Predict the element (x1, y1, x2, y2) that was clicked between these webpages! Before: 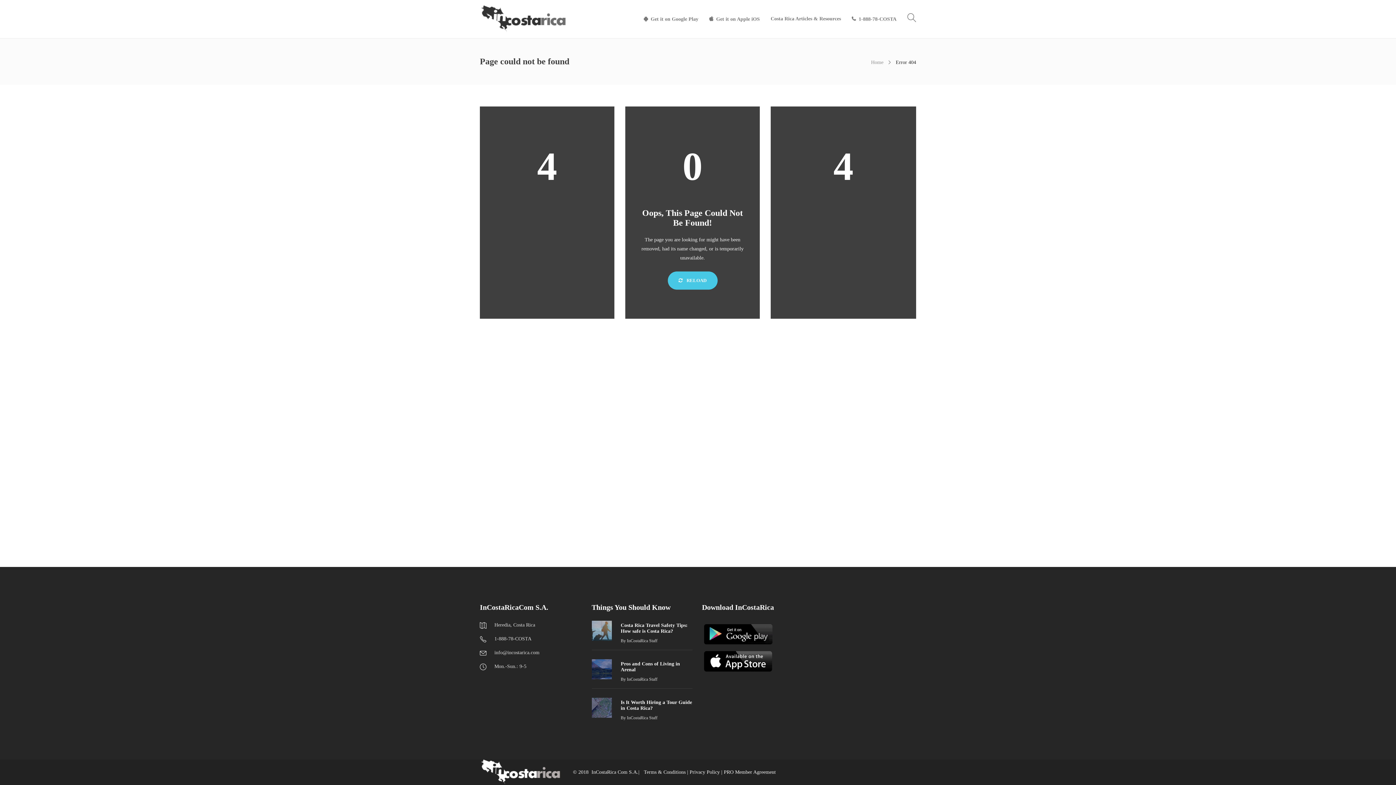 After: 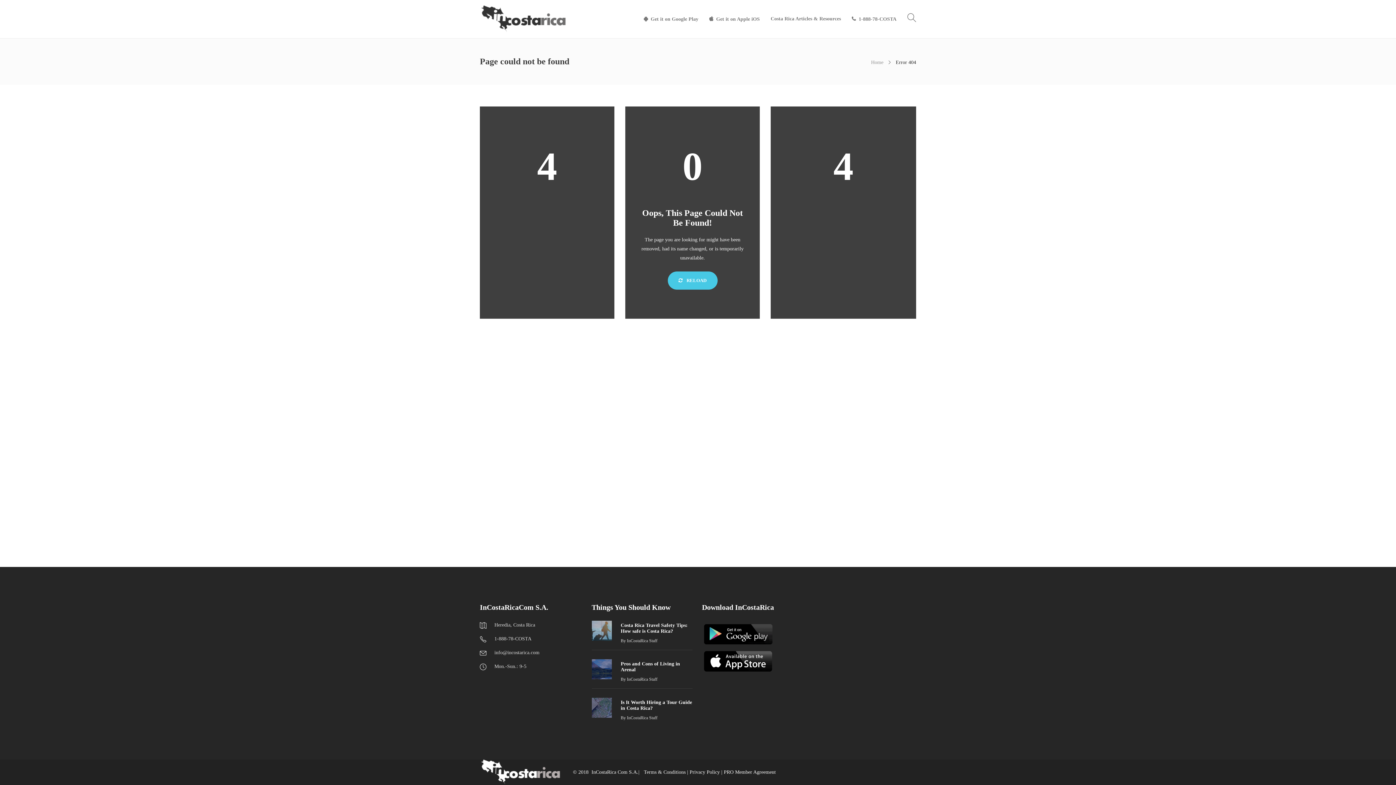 Action: label:  RELOAD bbox: (667, 271, 717, 289)